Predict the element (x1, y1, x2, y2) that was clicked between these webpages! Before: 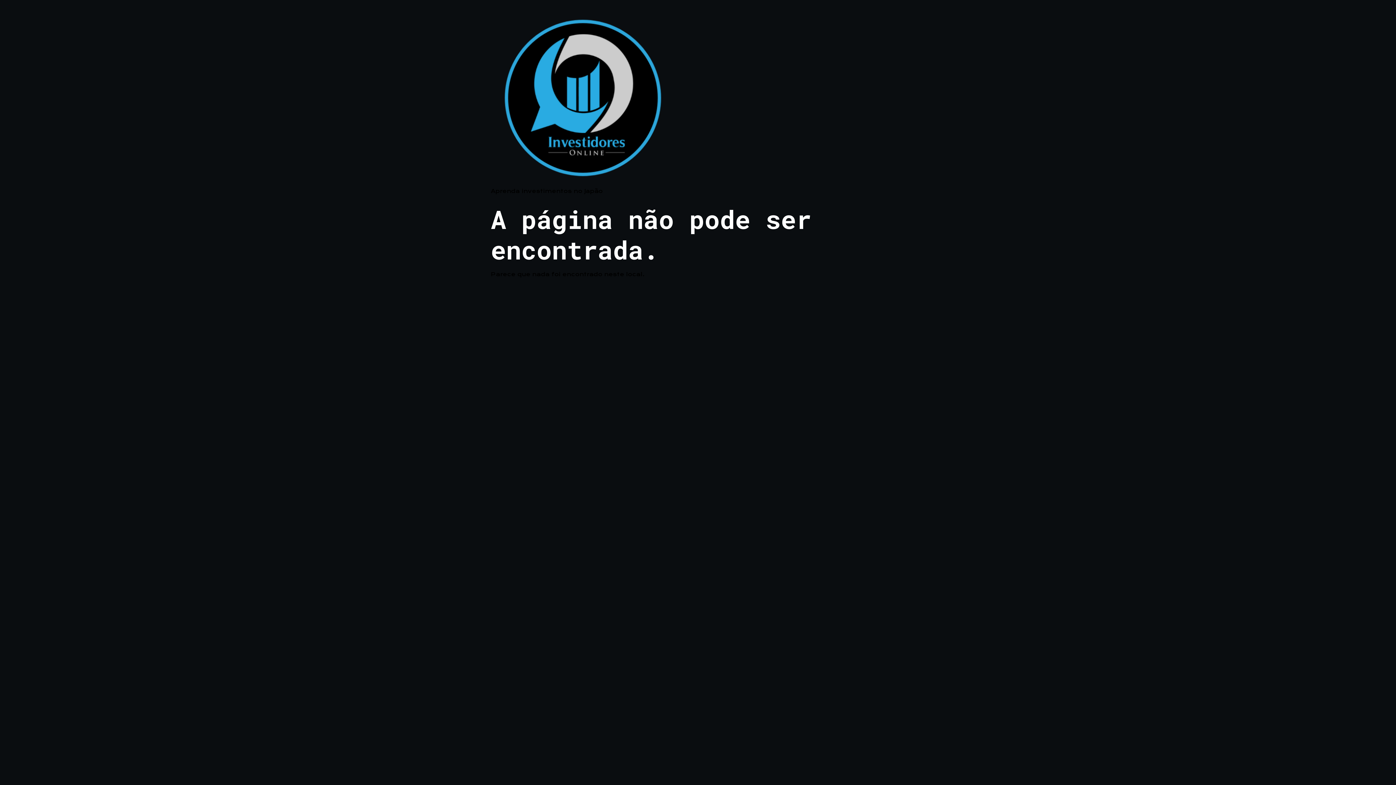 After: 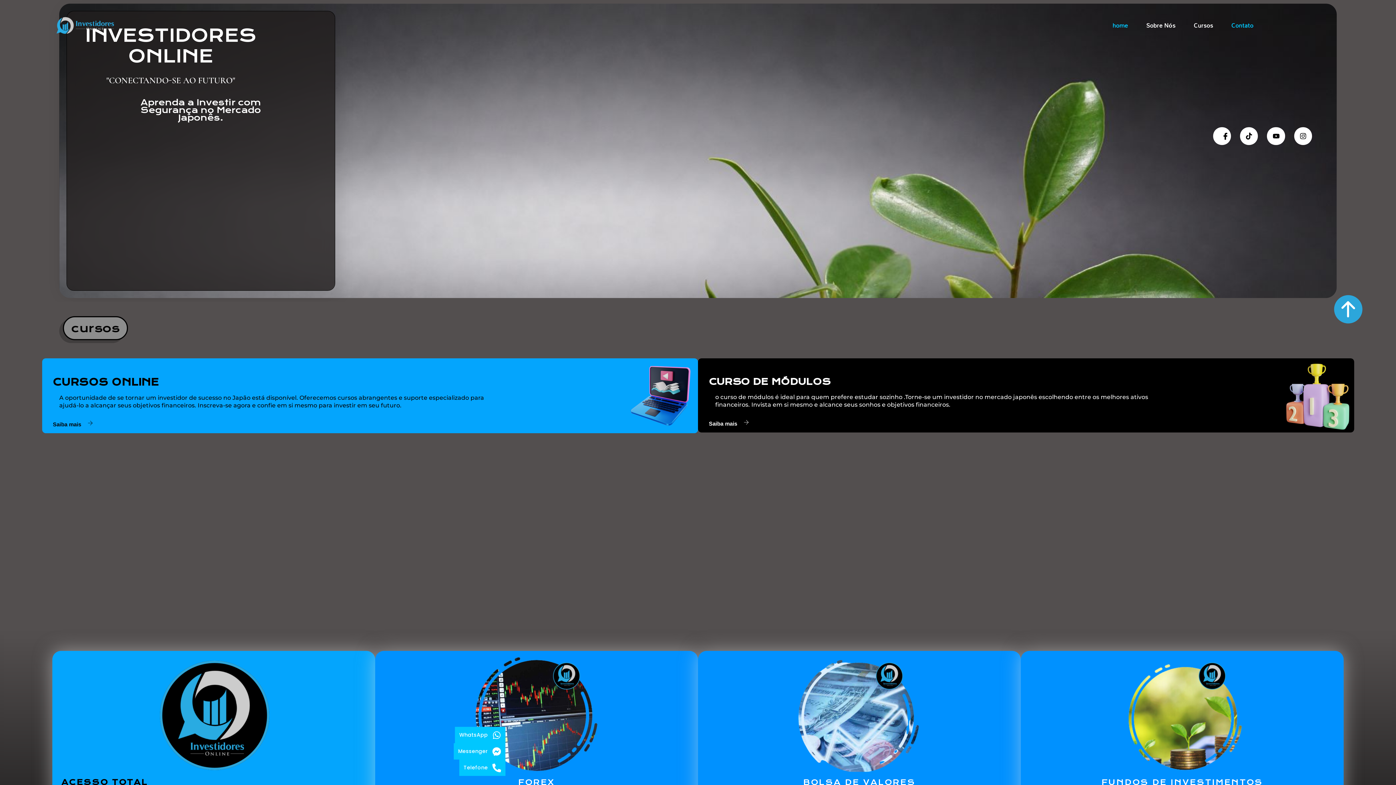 Action: bbox: (490, 5, 672, 187)